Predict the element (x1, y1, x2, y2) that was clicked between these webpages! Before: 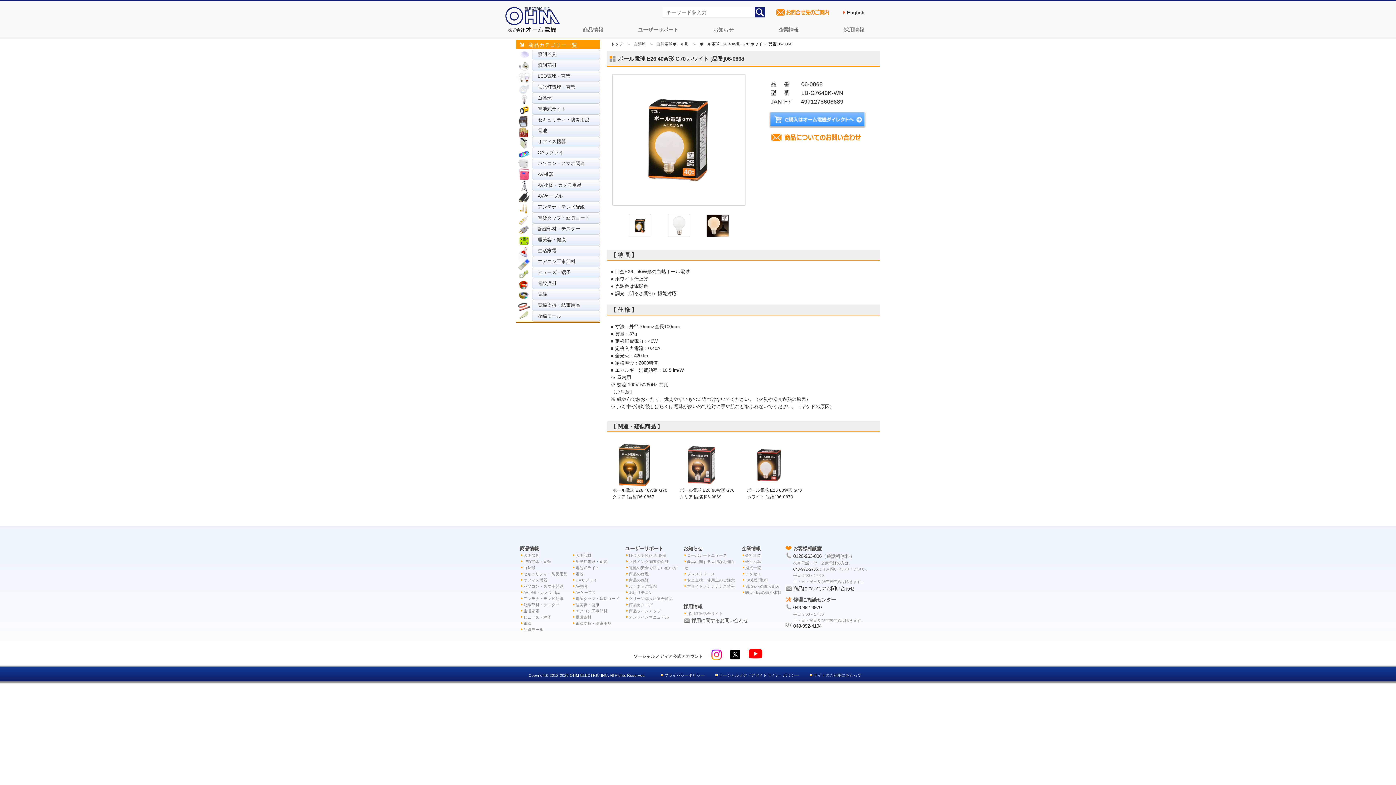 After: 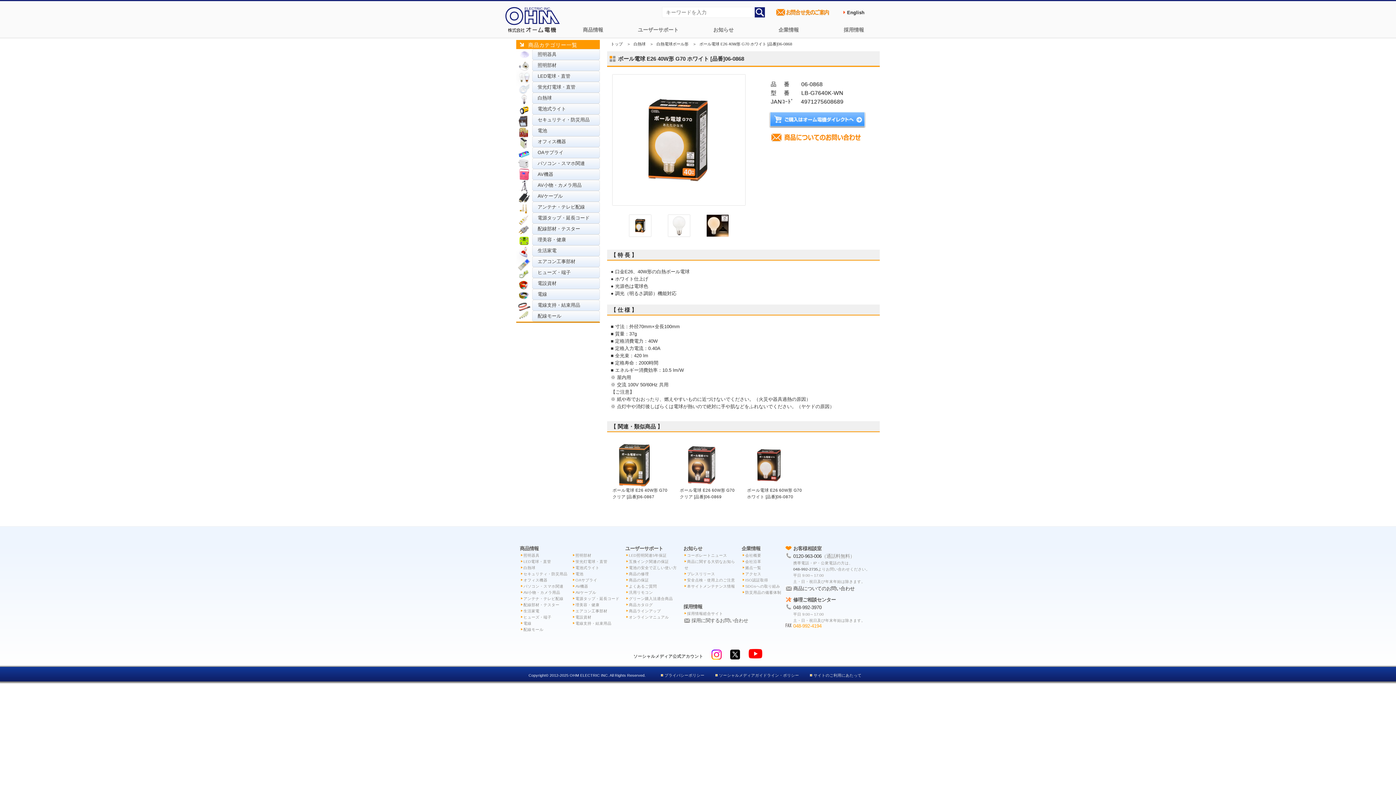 Action: bbox: (793, 623, 821, 629) label: 048-992-4194